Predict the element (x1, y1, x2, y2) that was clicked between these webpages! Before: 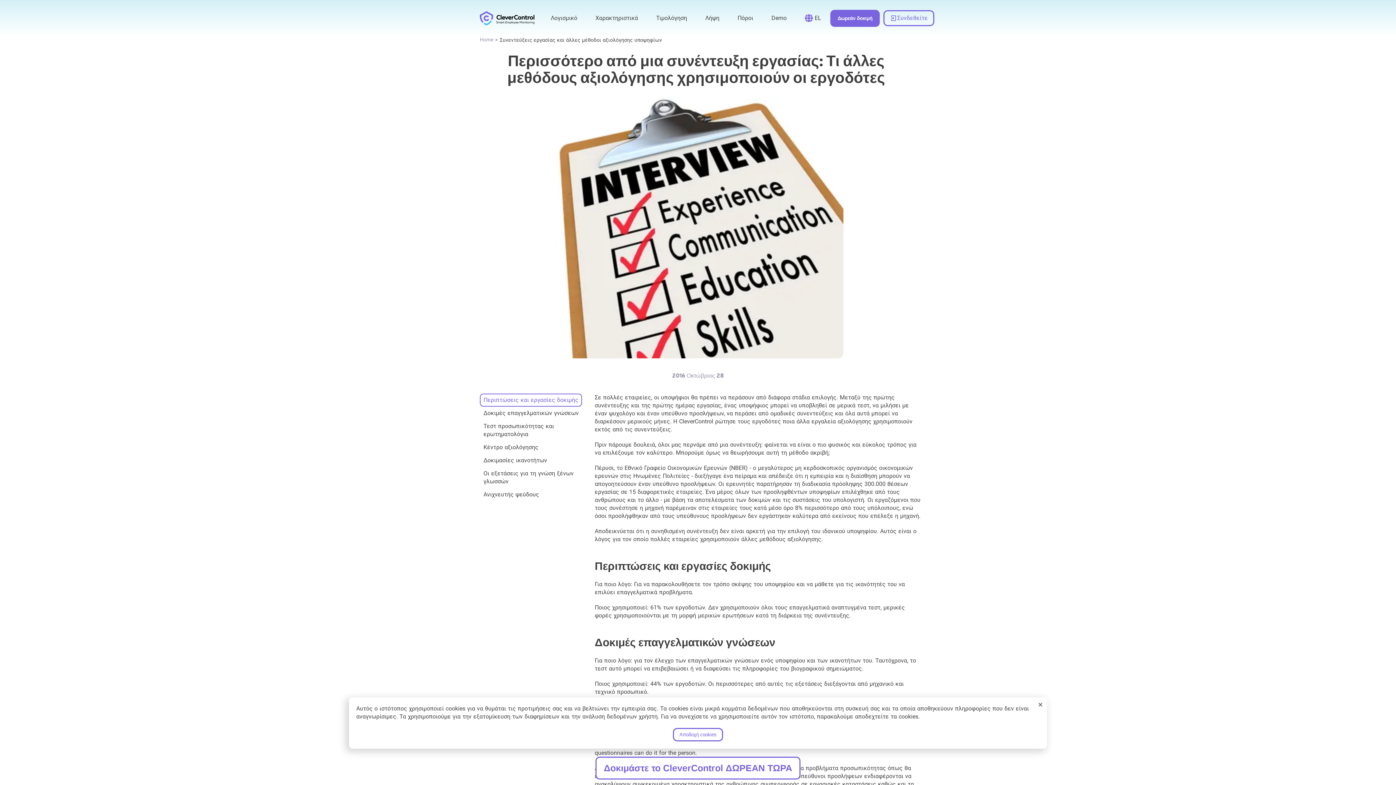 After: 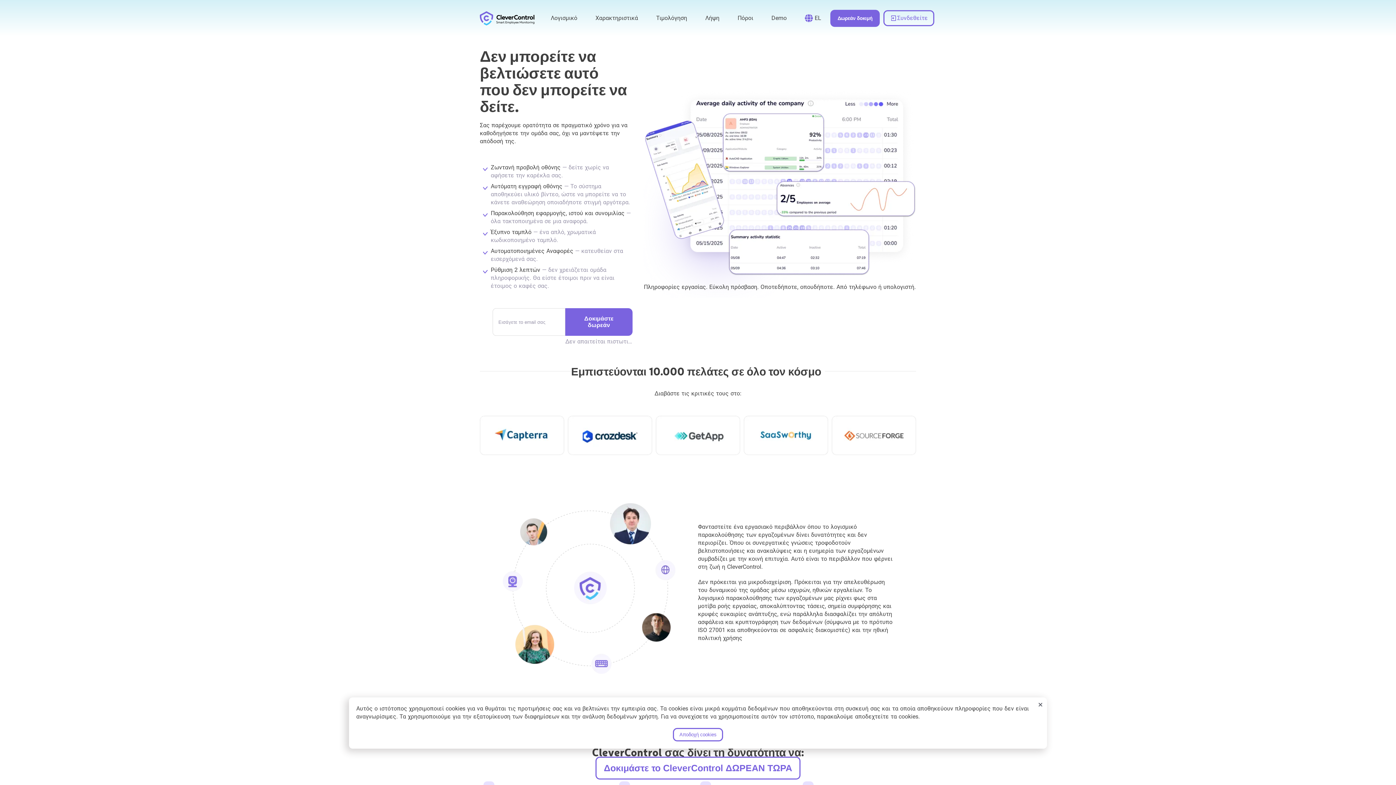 Action: bbox: (480, 11, 534, 25) label: link to /